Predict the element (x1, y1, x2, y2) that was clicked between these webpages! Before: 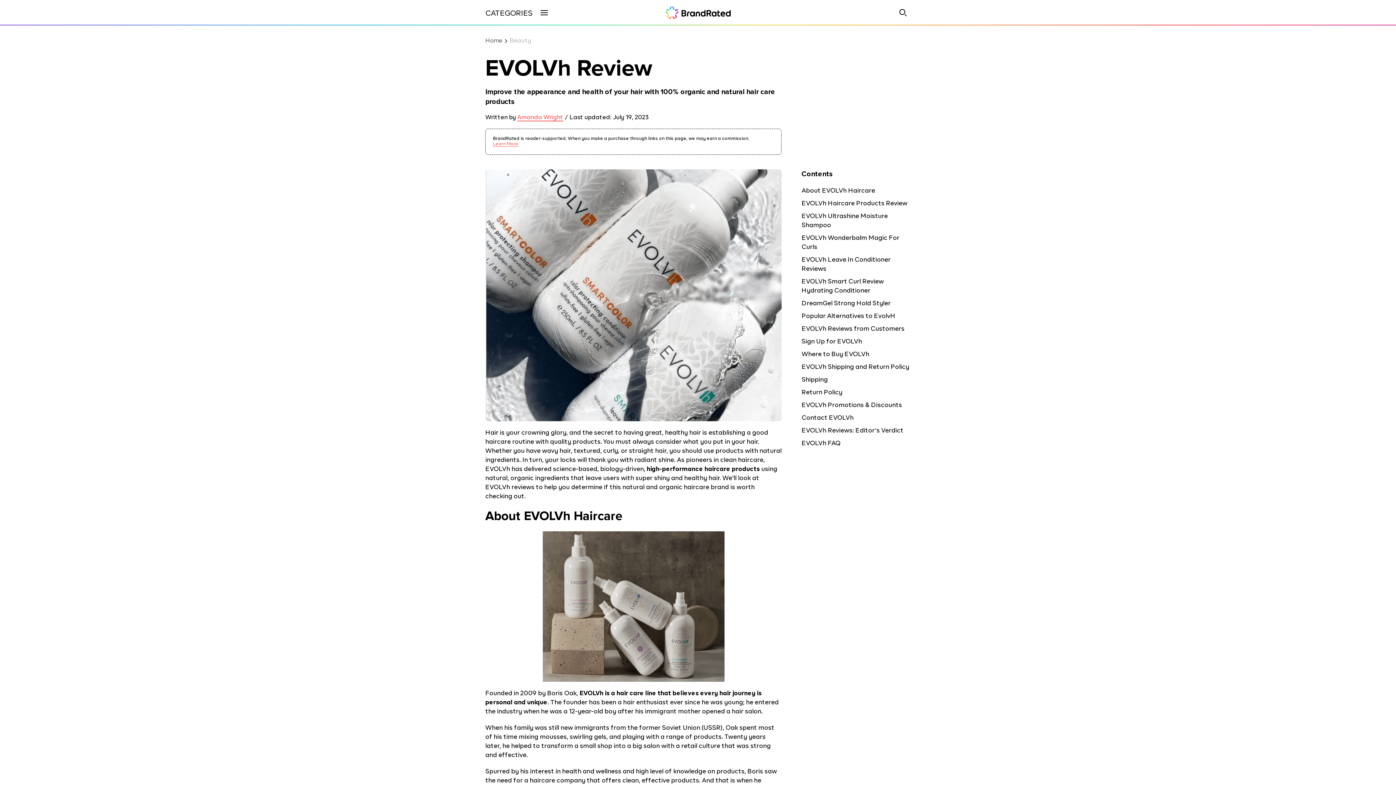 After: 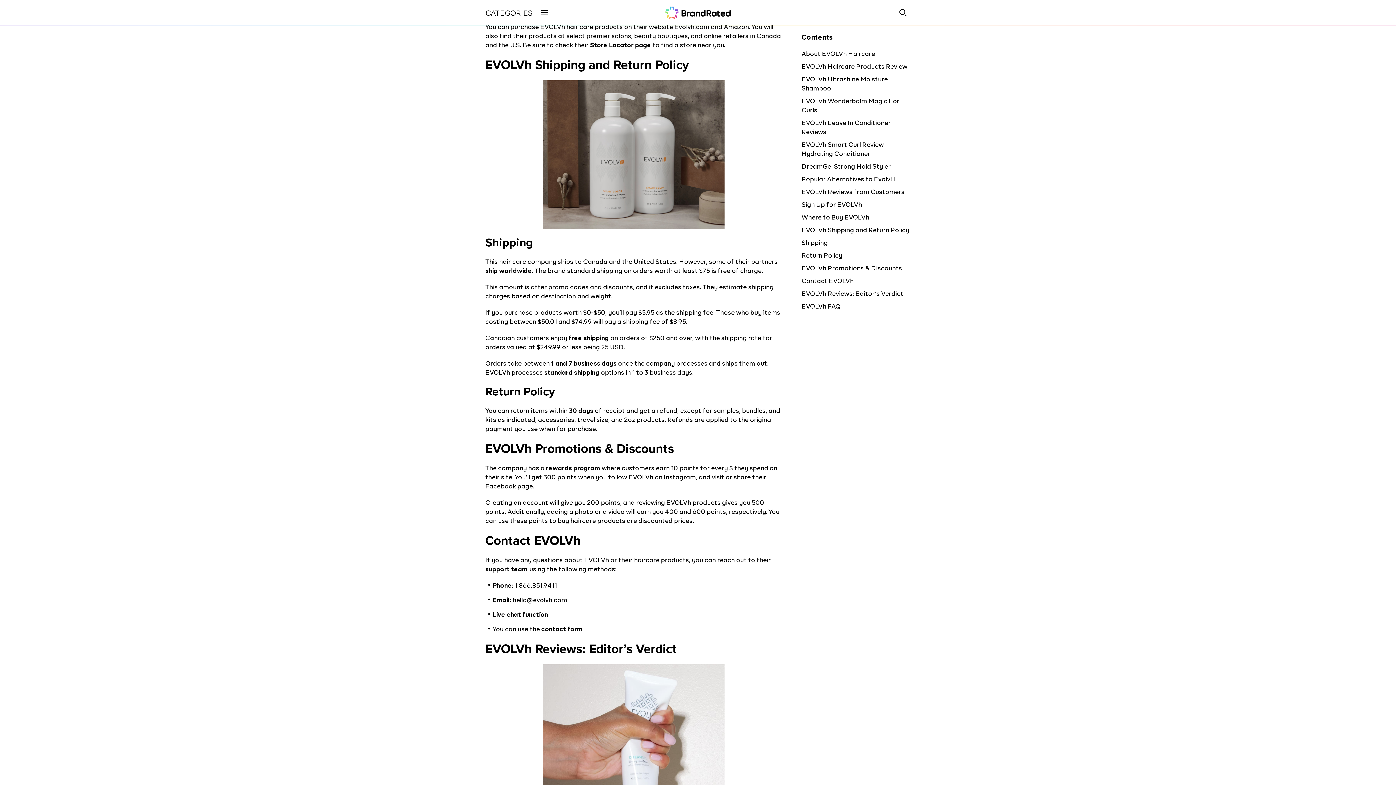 Action: label: Where to Buy EVOLVh bbox: (801, 351, 869, 357)